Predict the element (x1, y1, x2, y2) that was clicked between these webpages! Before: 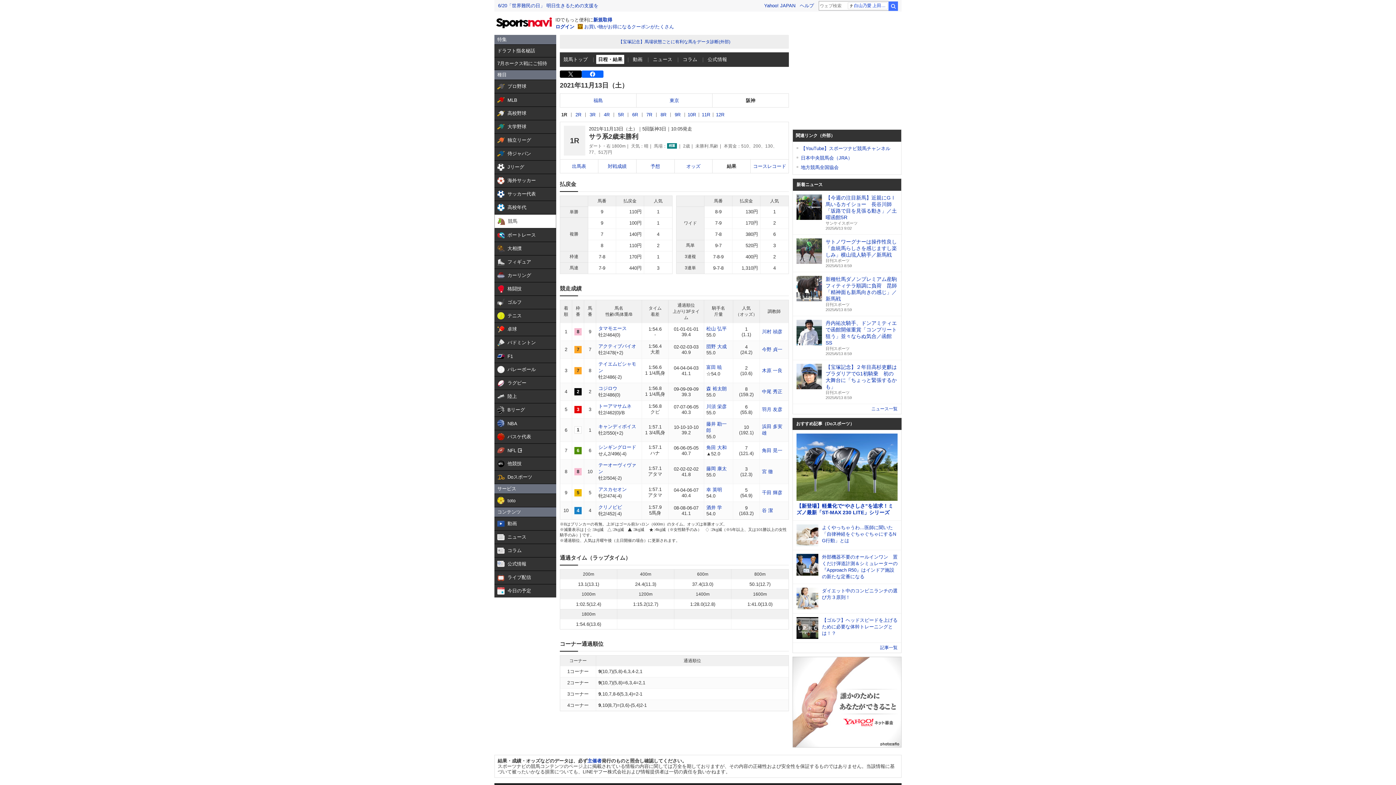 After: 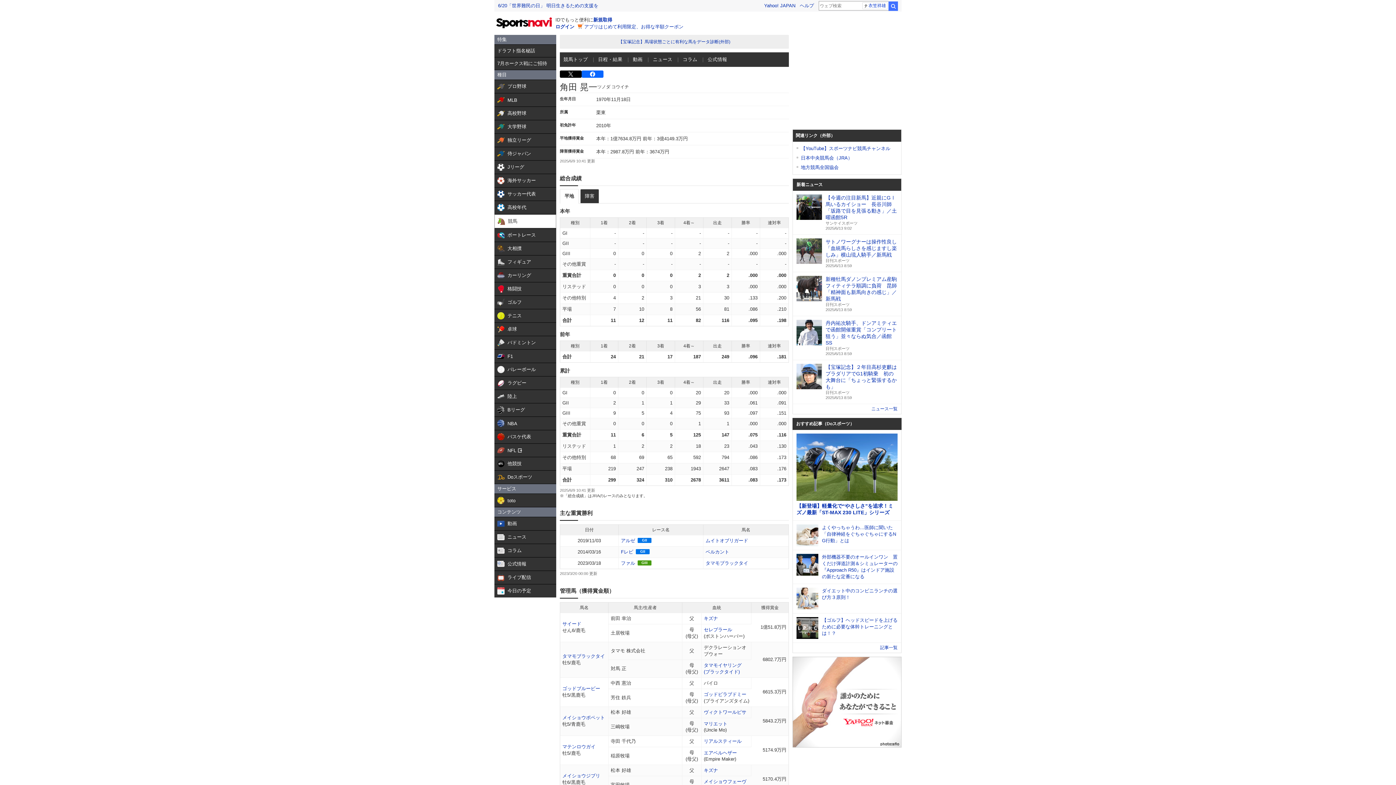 Action: bbox: (762, 448, 782, 453) label: 角田 晃一